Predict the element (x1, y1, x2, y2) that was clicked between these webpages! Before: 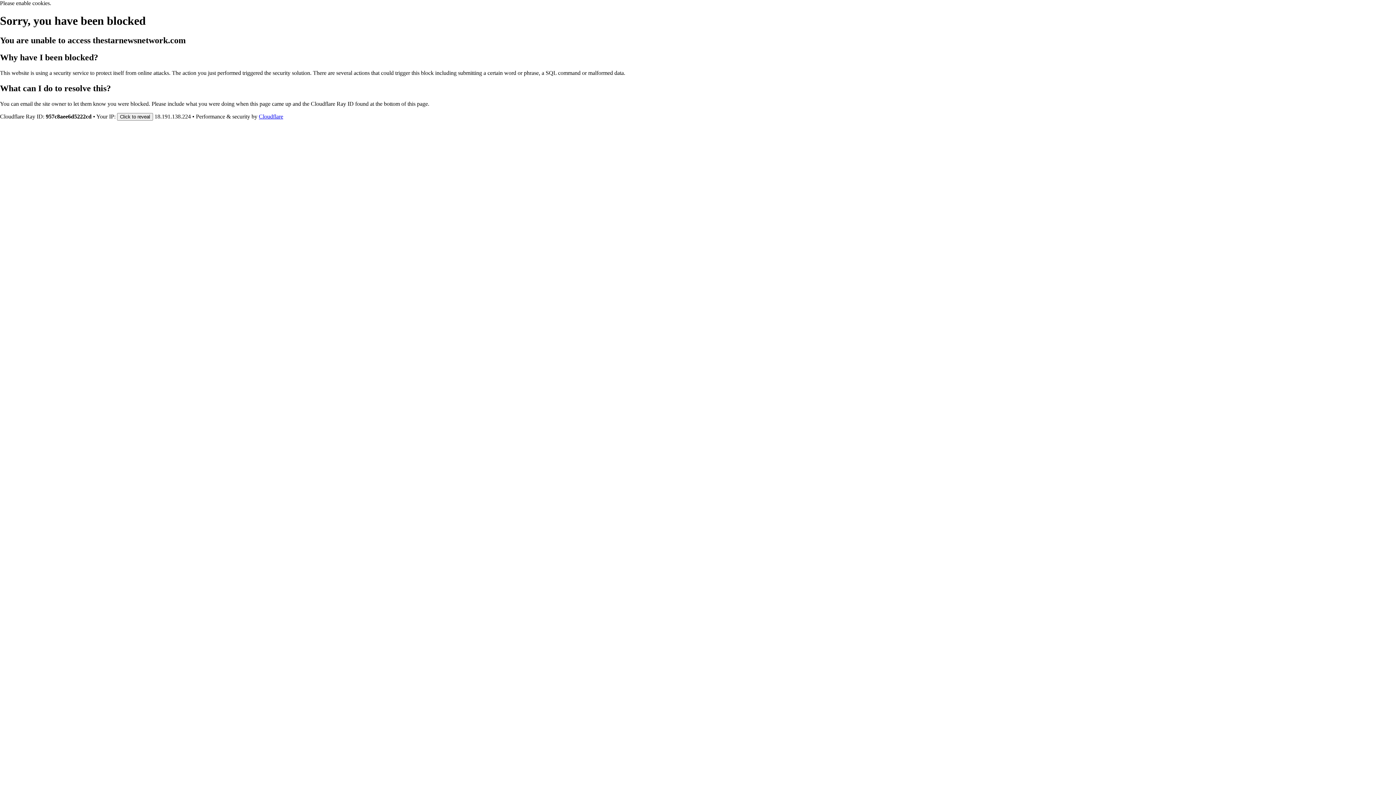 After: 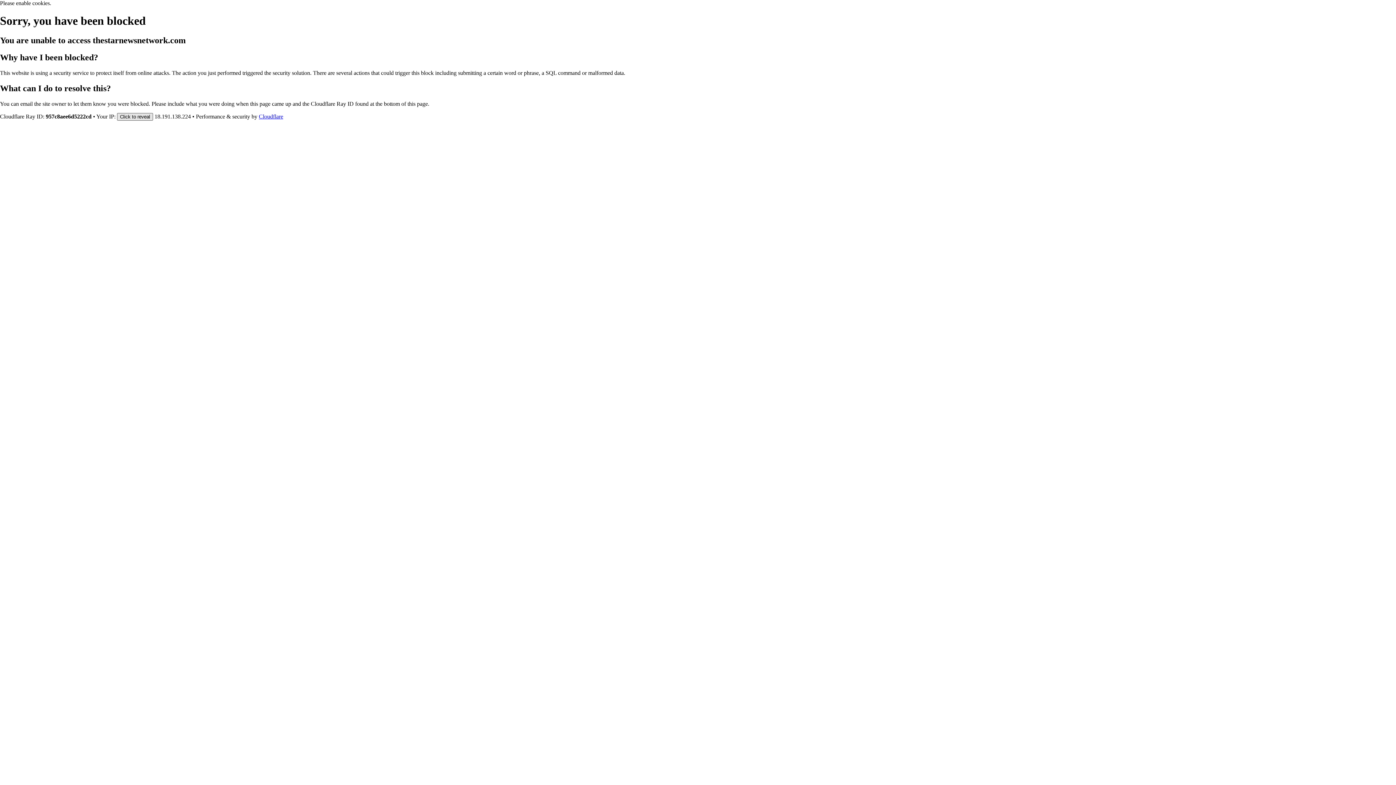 Action: label: Click to reveal bbox: (117, 112, 153, 120)